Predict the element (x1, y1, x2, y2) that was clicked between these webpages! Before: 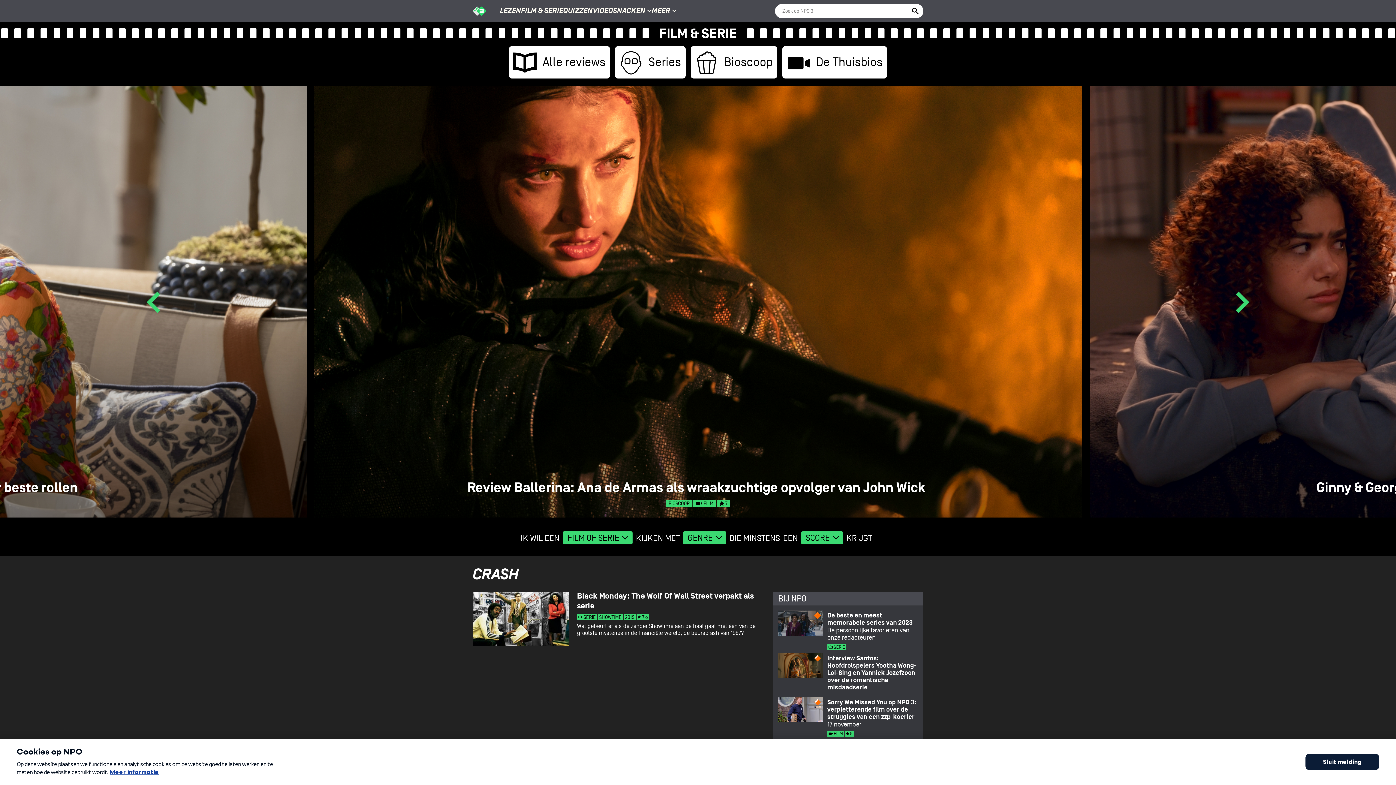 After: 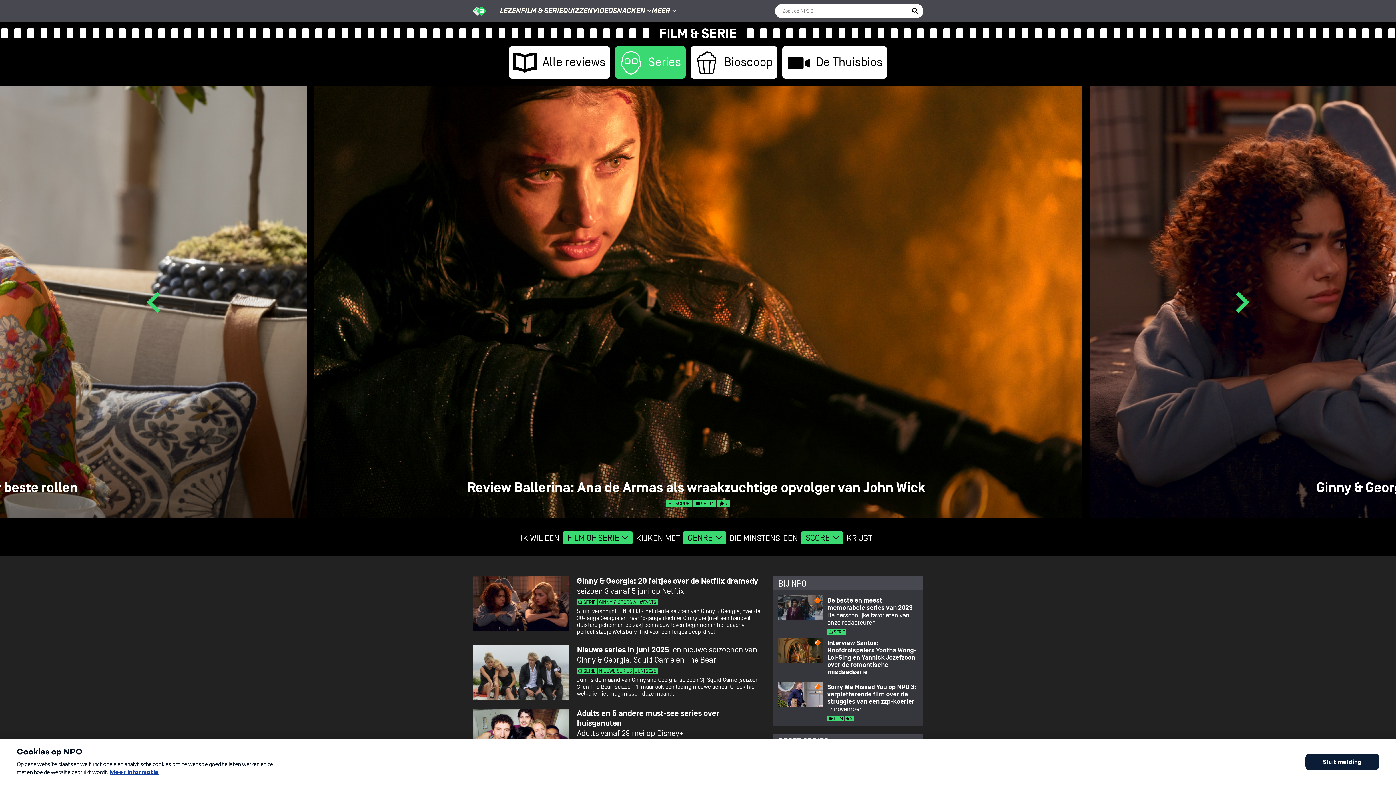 Action: bbox: (615, 46, 685, 78) label: Series